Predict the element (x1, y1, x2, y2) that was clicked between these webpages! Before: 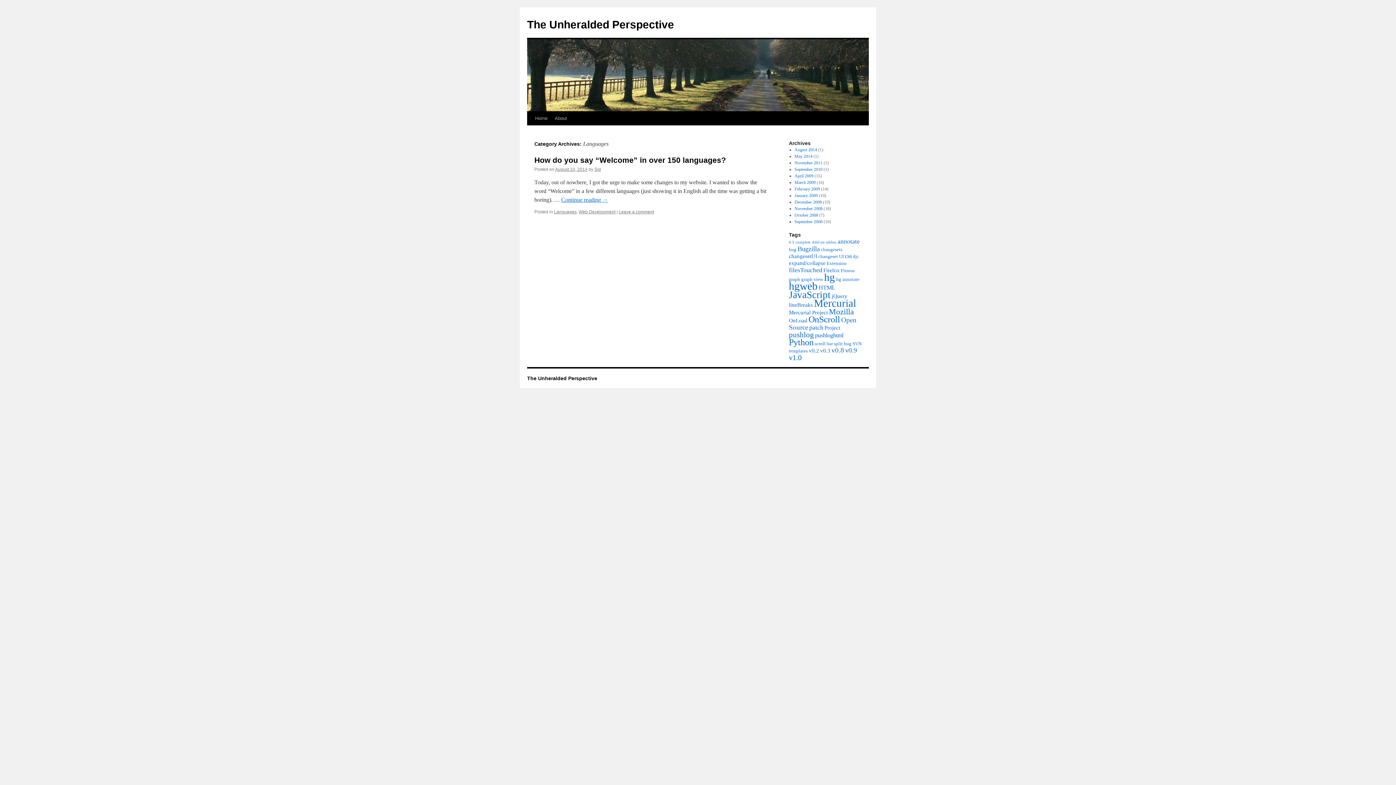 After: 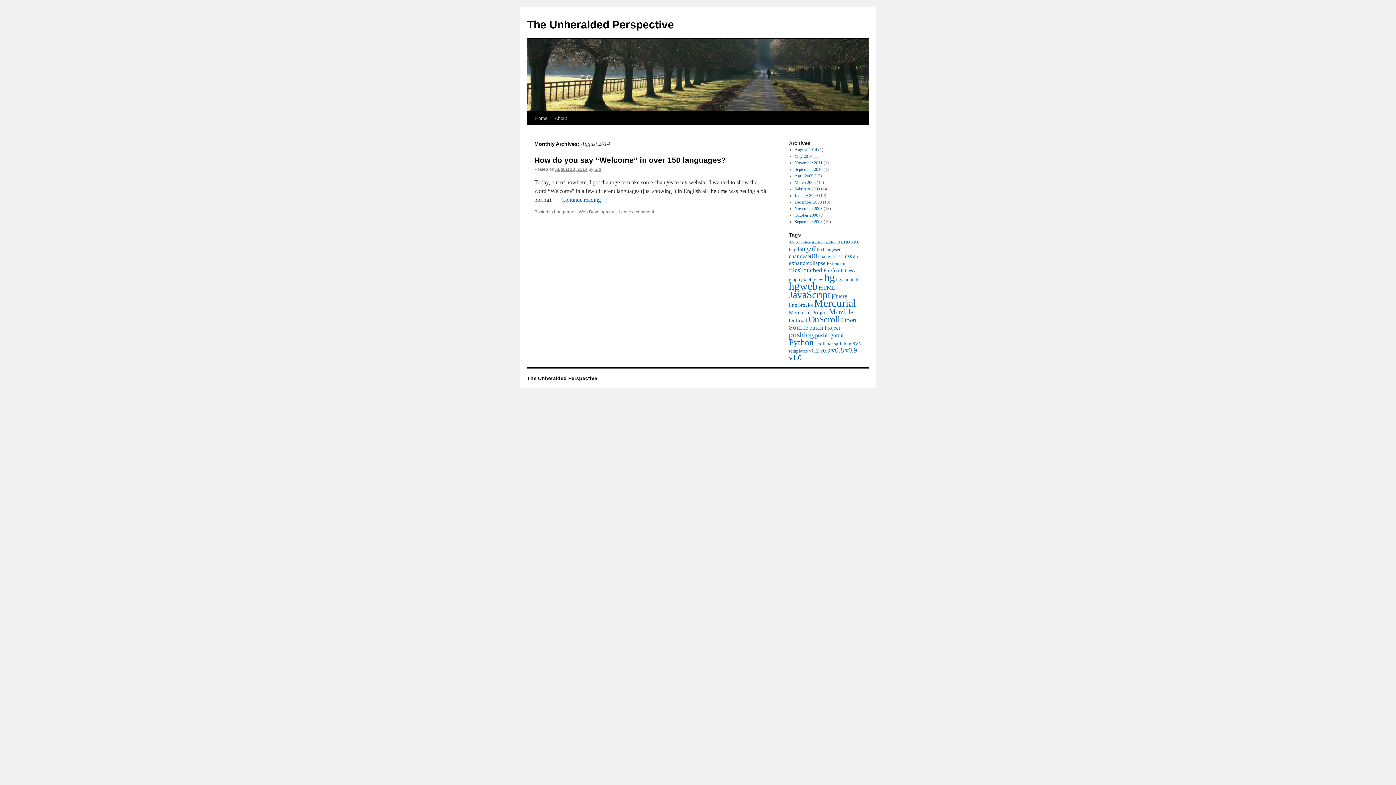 Action: bbox: (794, 147, 817, 152) label: August 2014